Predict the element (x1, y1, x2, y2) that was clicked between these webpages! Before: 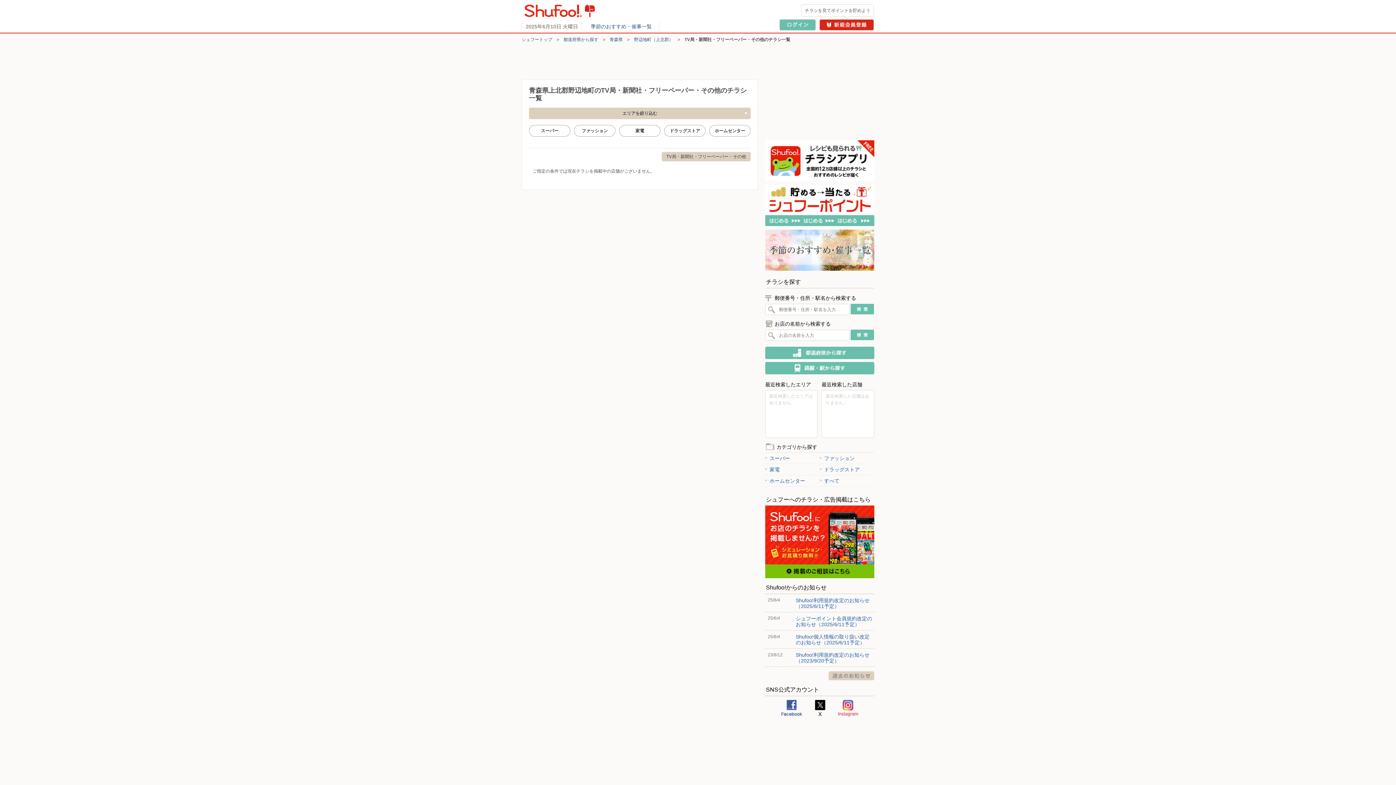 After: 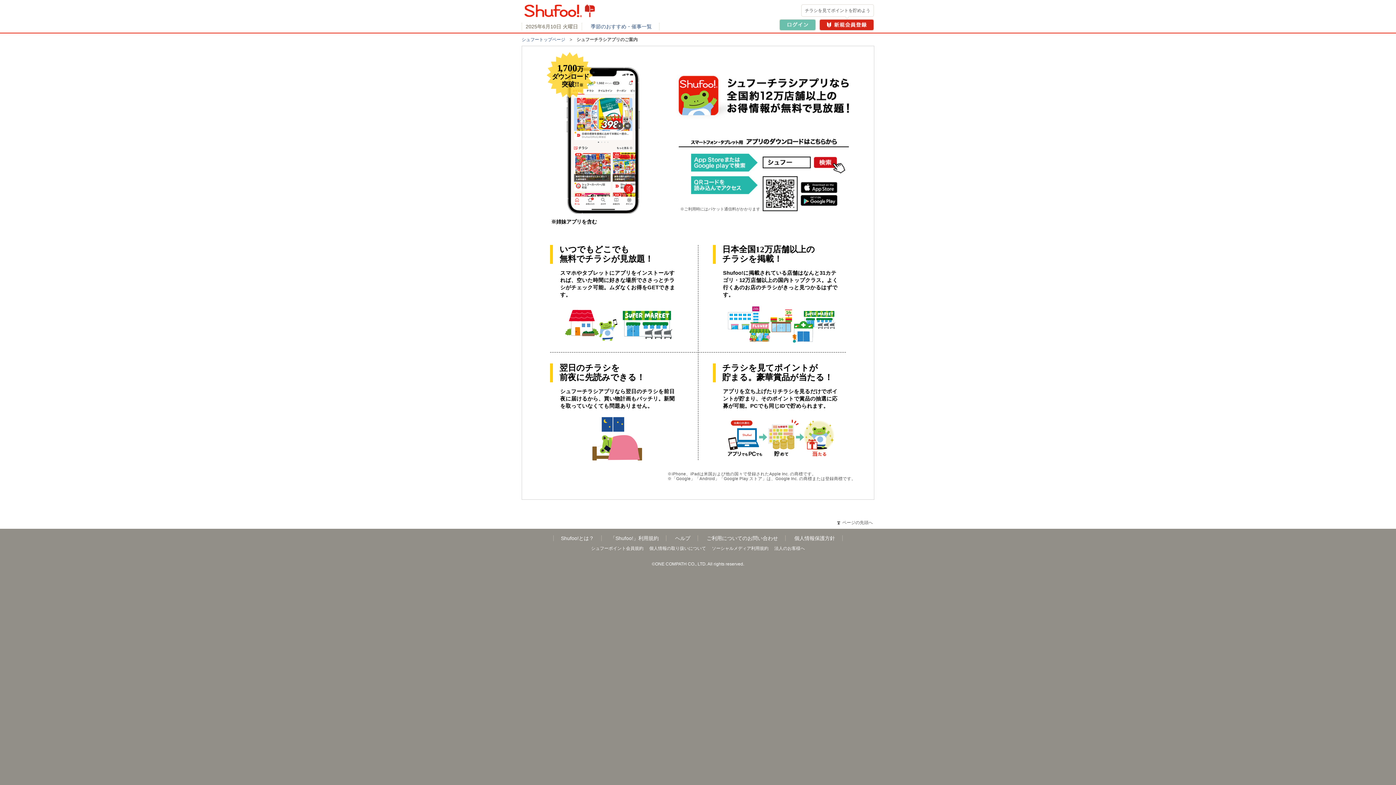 Action: bbox: (765, 176, 874, 181)